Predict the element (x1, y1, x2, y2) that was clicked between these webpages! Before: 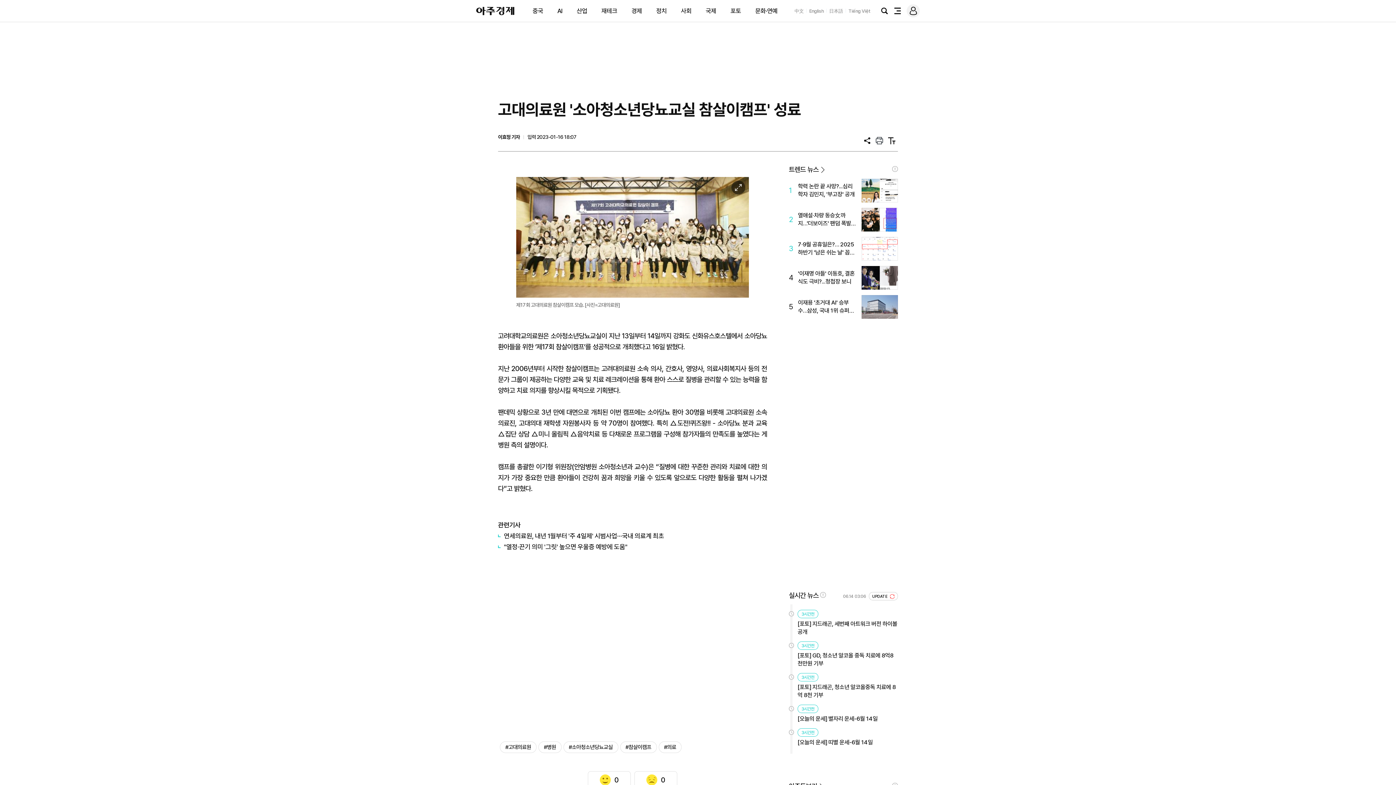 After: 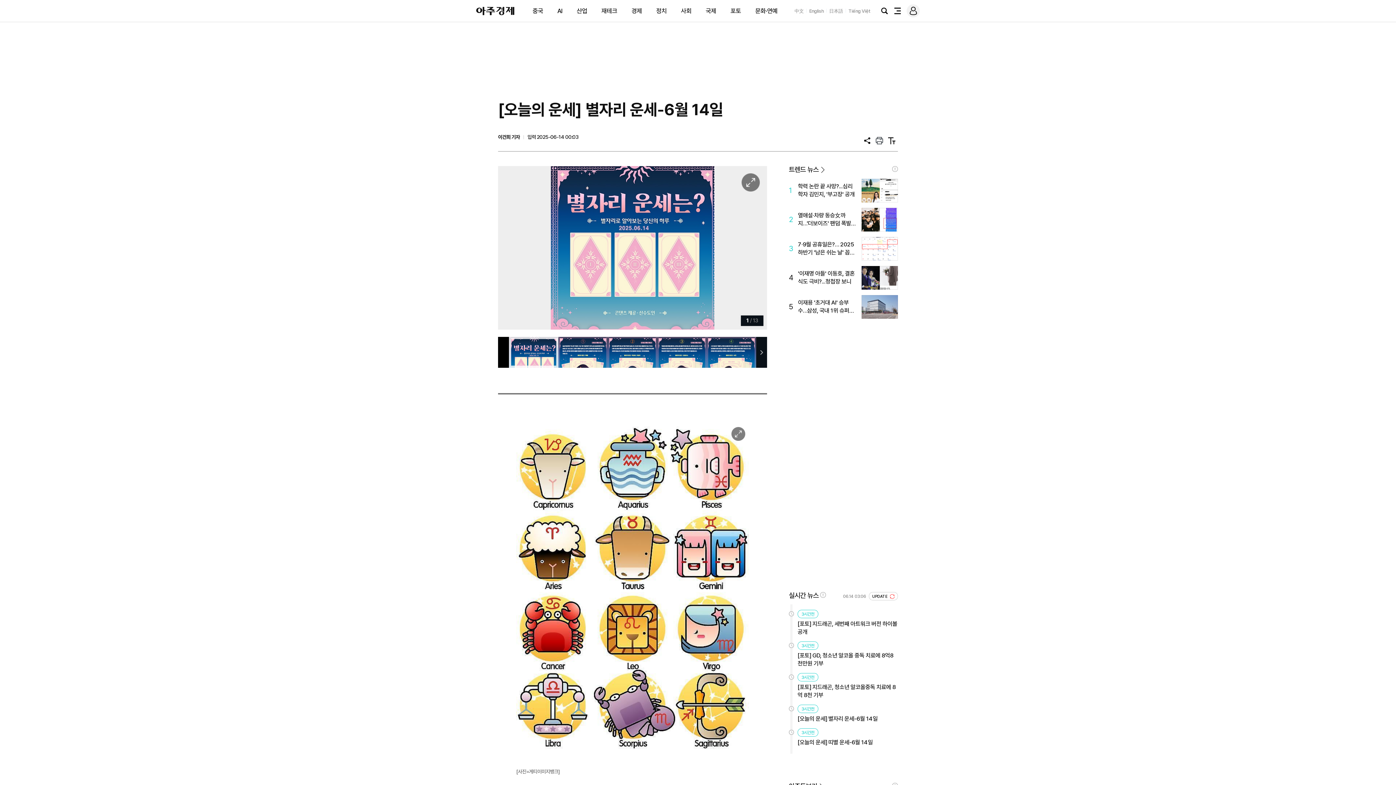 Action: bbox: (797, 715, 898, 723) label: [오늘의 운세] 별자리 운세-6월 14일